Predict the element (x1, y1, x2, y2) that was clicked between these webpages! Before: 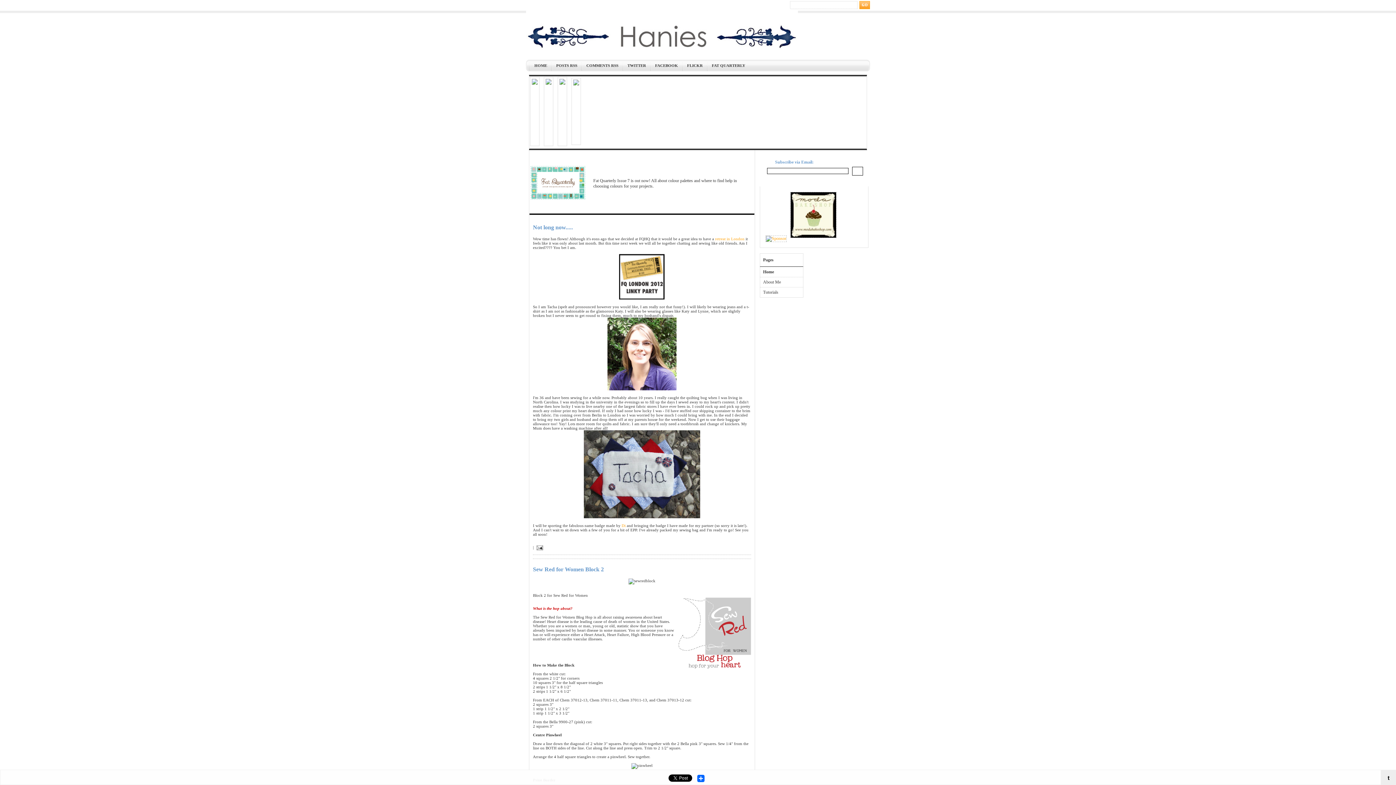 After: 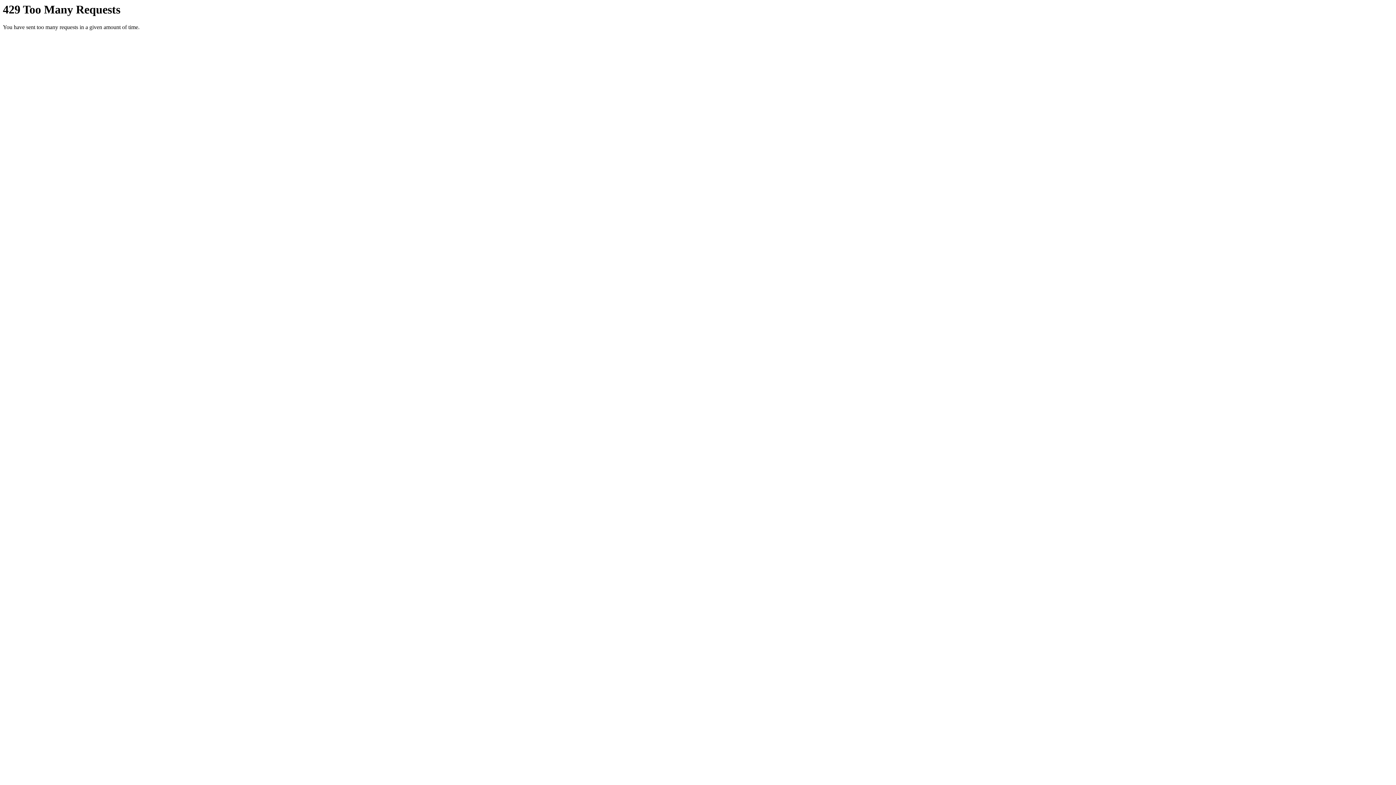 Action: label: FLICKR bbox: (682, 59, 707, 71)